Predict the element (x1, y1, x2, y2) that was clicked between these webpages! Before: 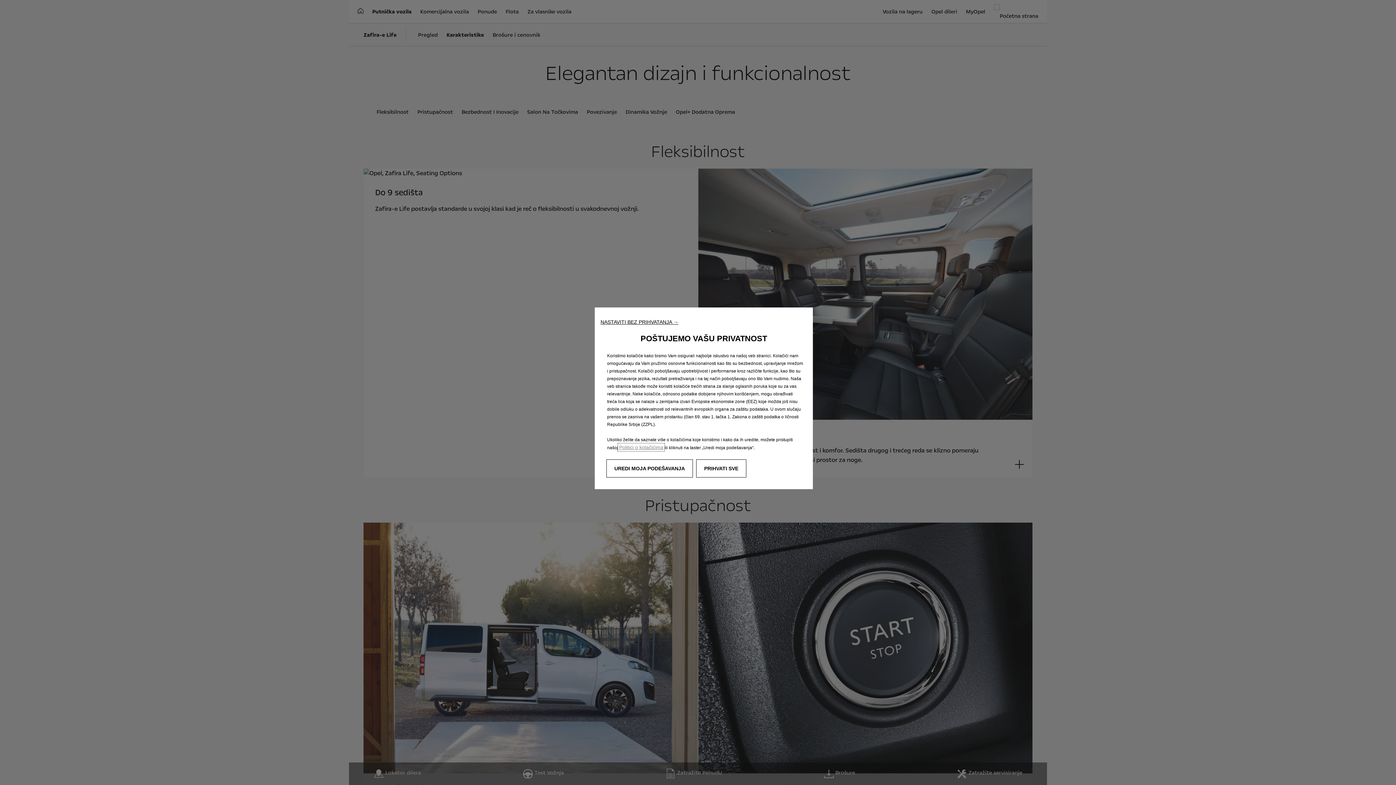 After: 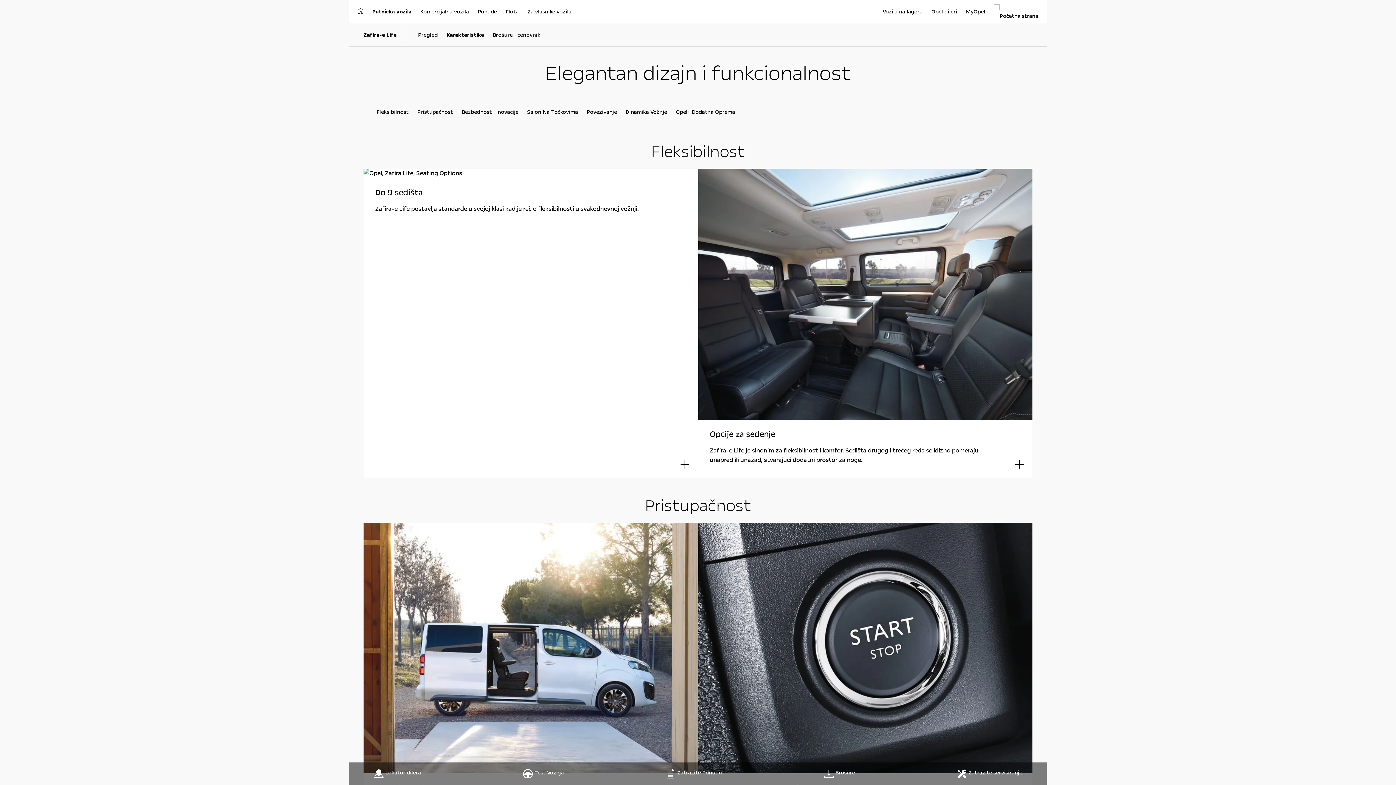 Action: label: NASTAVITI BEZ PRIHVATANJA → bbox: (600, 319, 678, 325)